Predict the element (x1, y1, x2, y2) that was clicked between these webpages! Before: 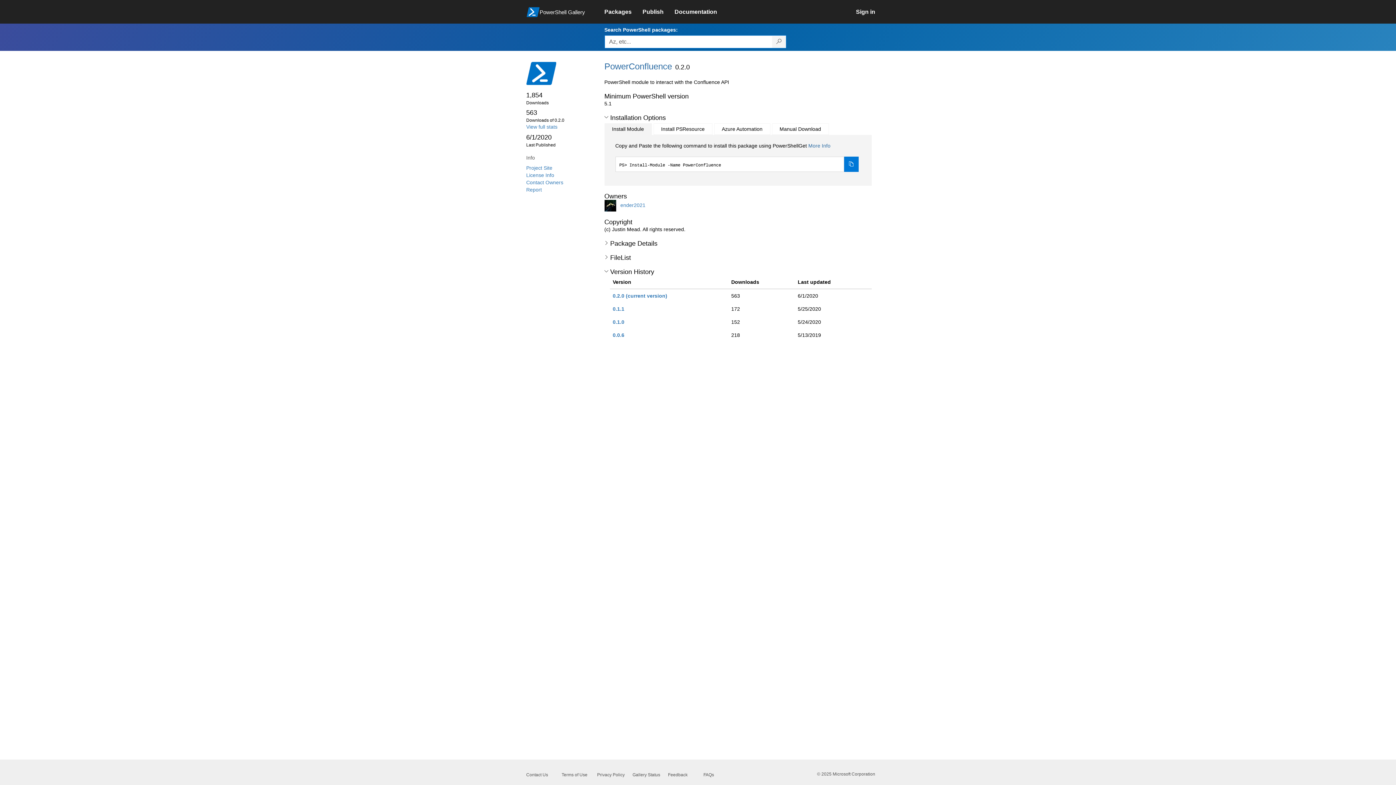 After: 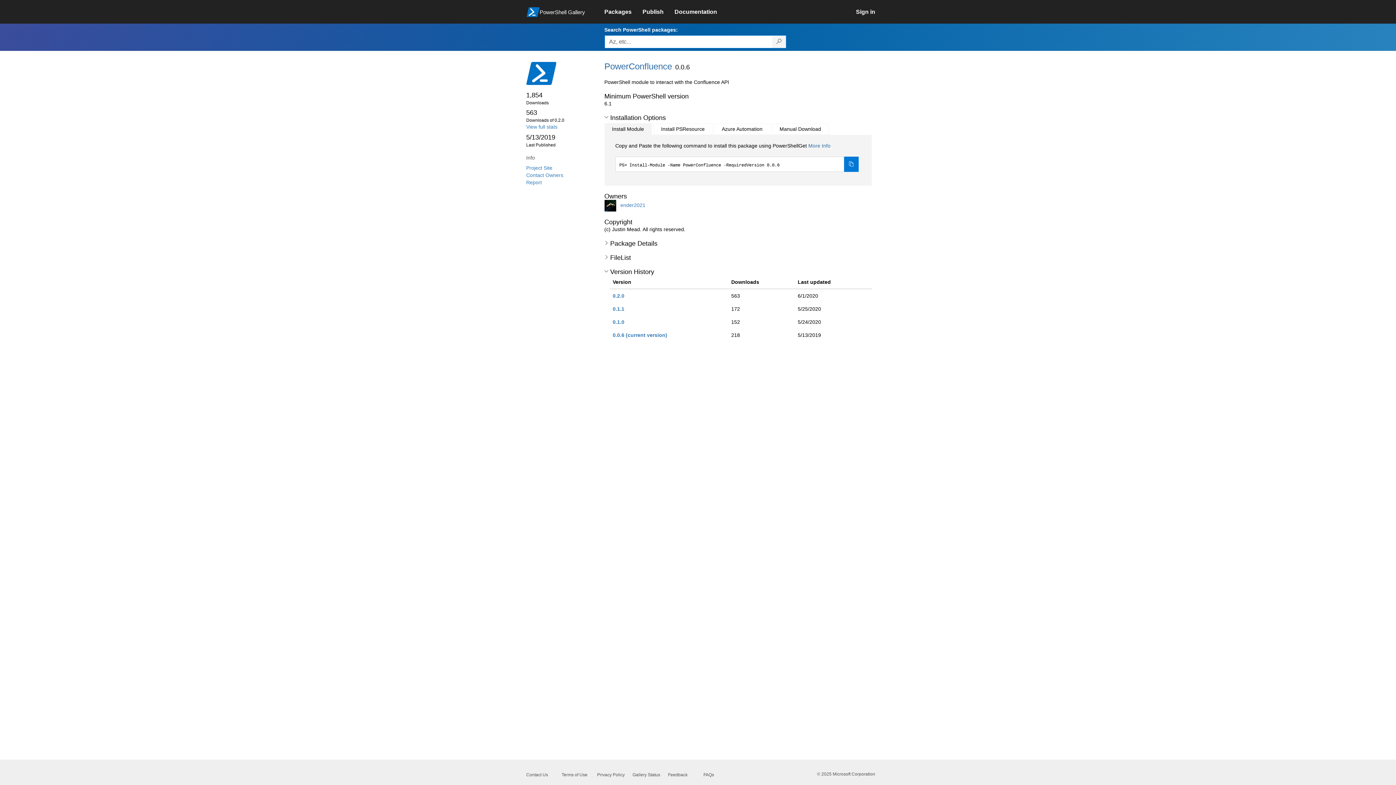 Action: label: 0.0.6 bbox: (612, 332, 624, 338)